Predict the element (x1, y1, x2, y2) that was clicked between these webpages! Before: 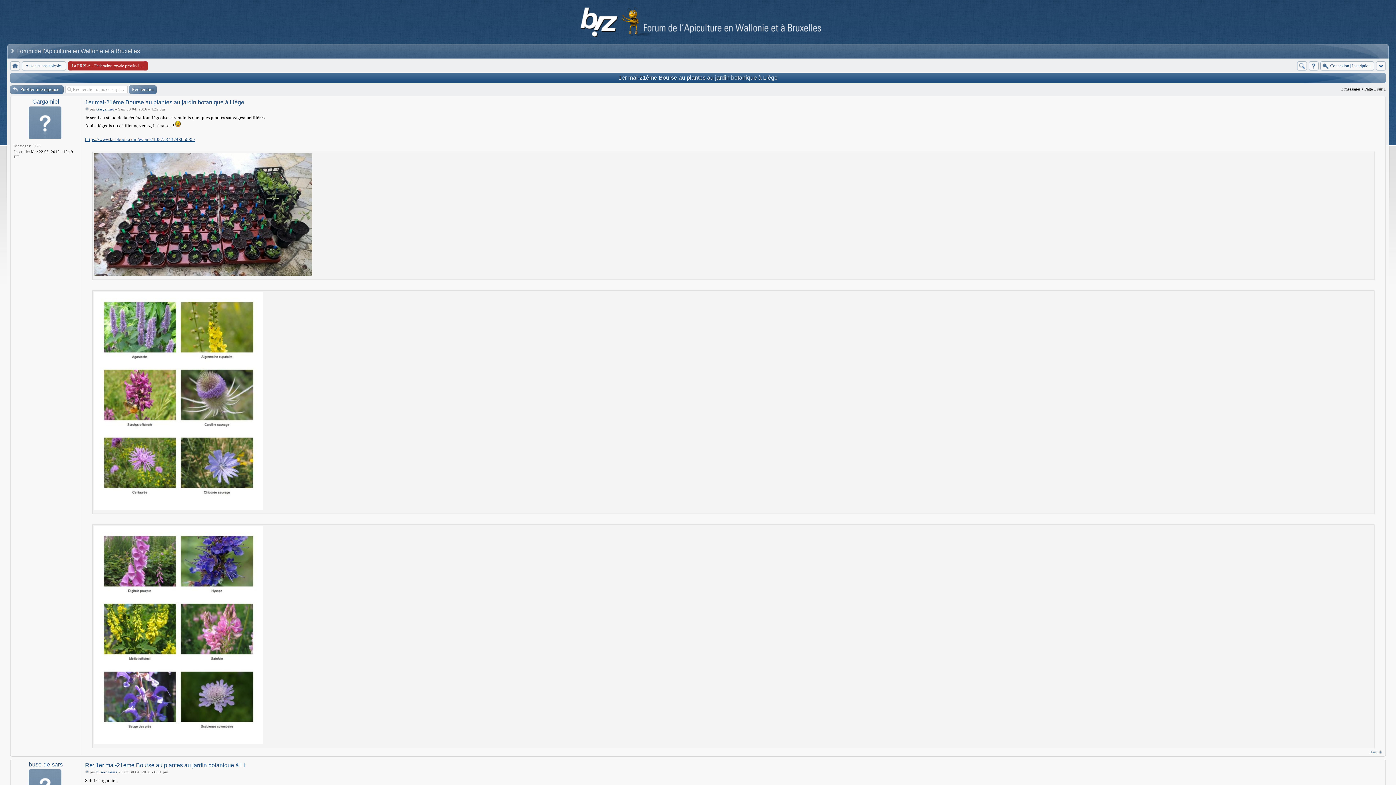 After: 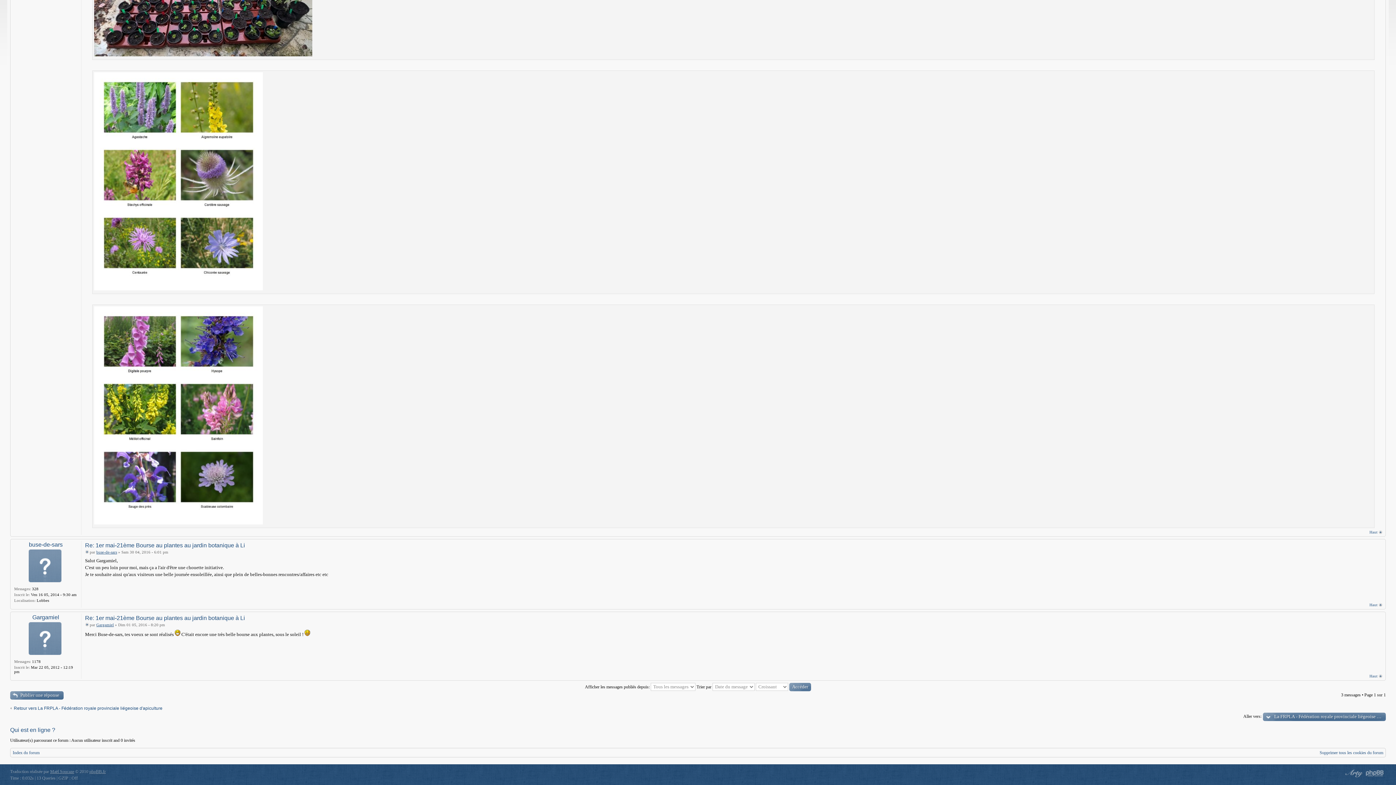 Action: bbox: (85, 770, 89, 774)